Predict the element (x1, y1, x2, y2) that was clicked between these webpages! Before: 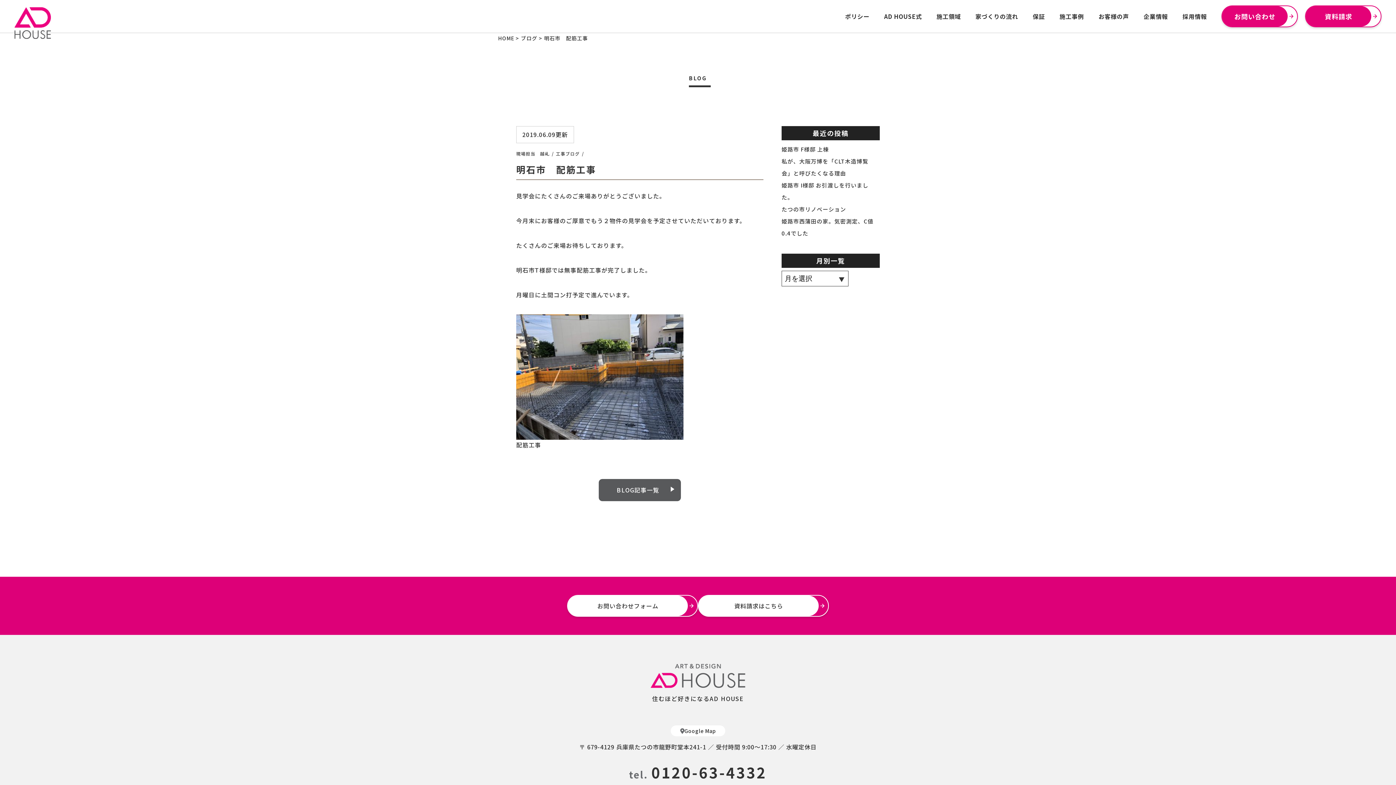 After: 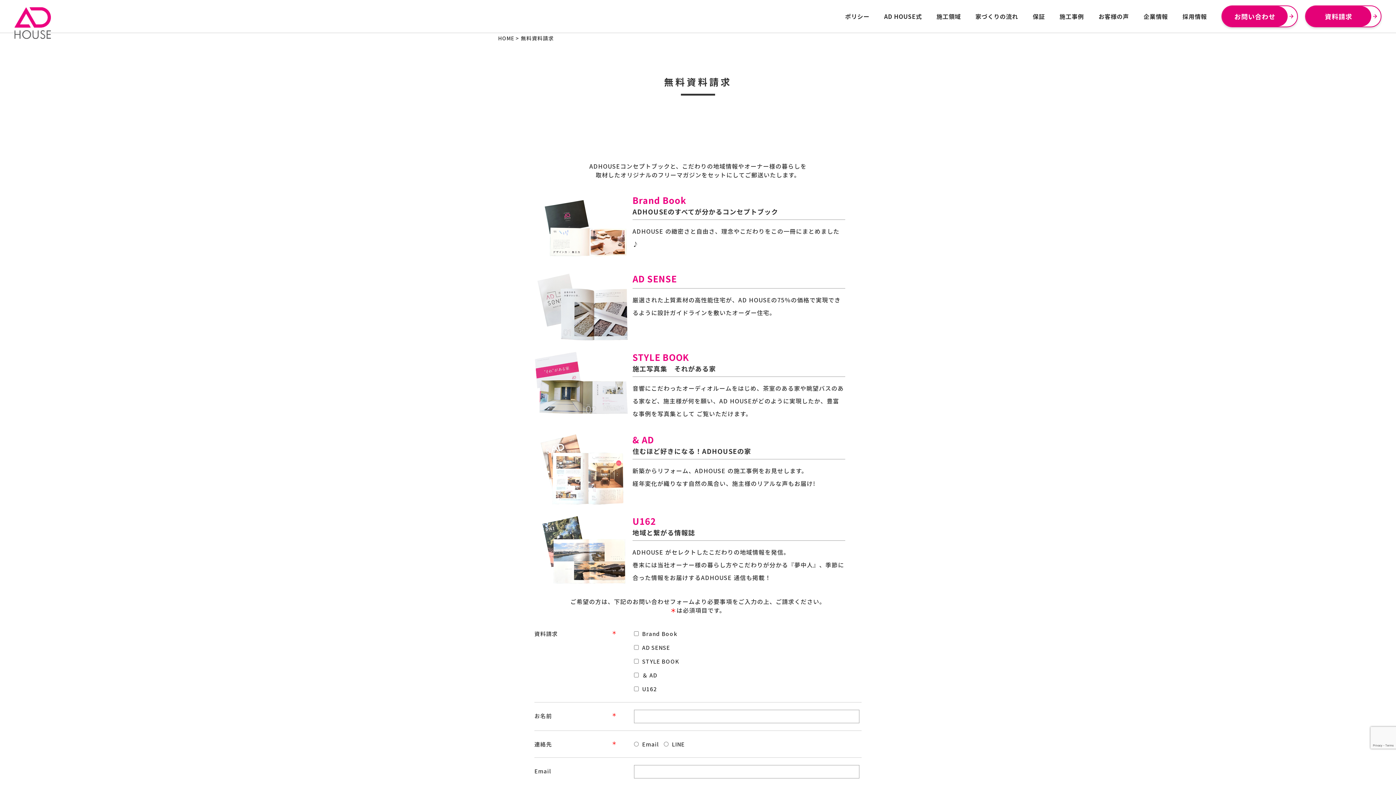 Action: bbox: (698, 596, 818, 616) label: 資料請求はこちら